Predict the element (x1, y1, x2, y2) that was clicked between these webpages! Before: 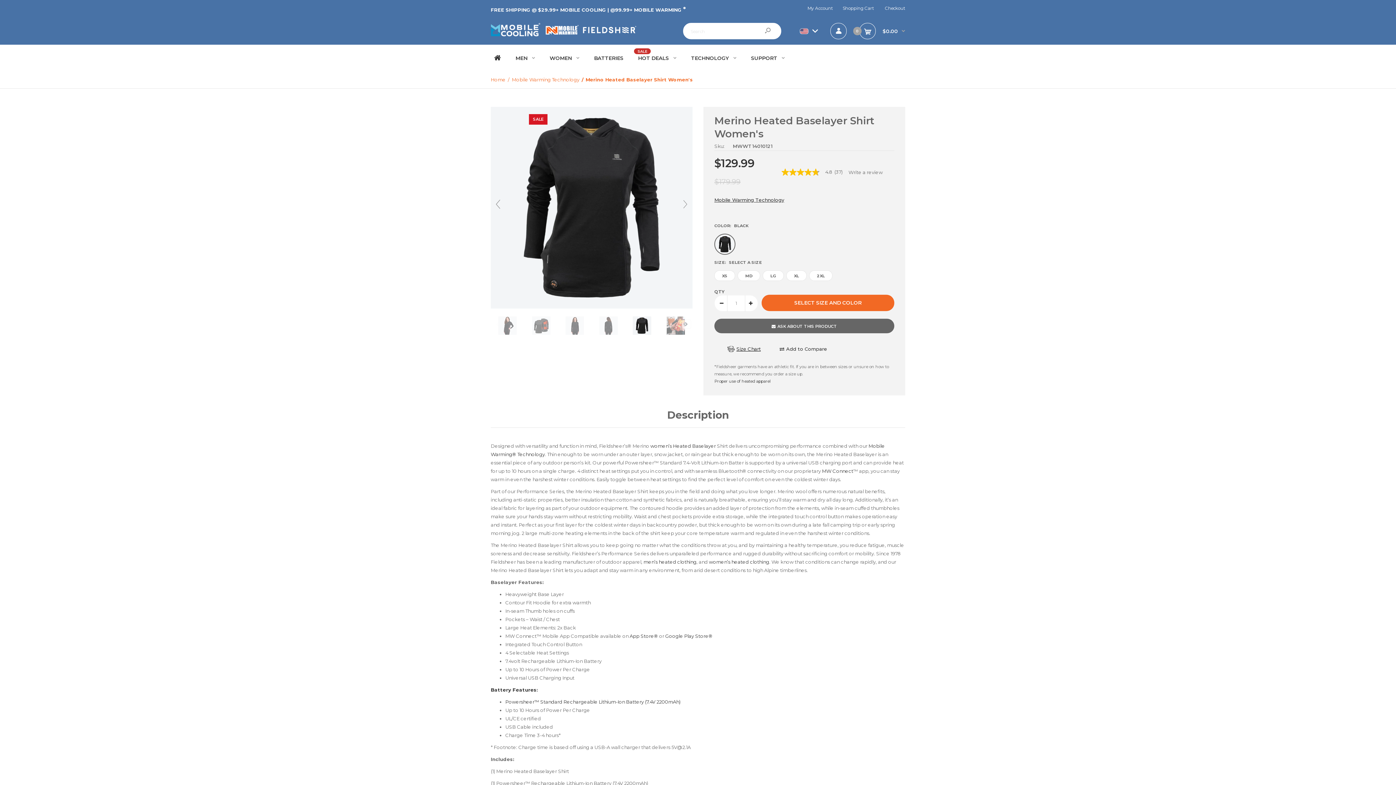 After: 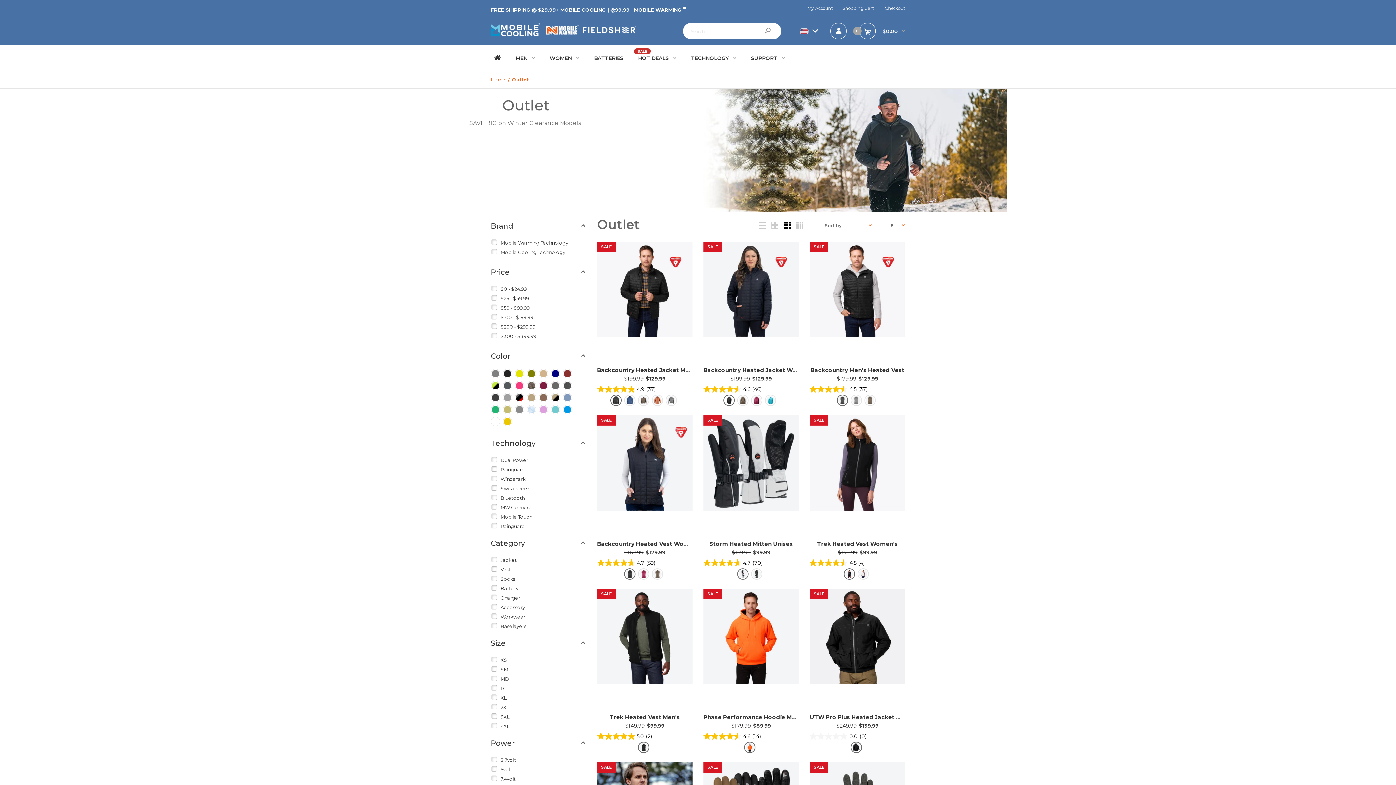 Action: label: HOT DEALS
SALE bbox: (637, 44, 677, 70)